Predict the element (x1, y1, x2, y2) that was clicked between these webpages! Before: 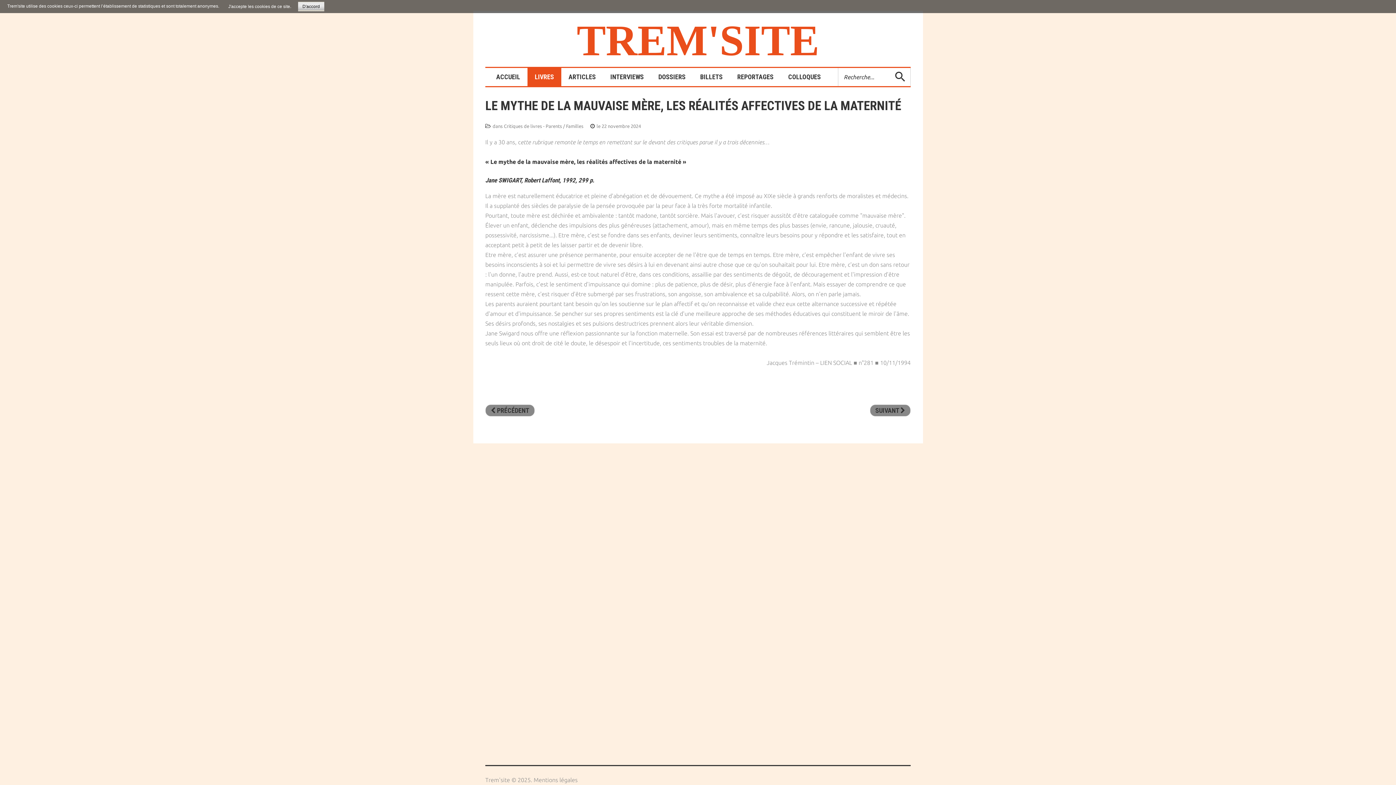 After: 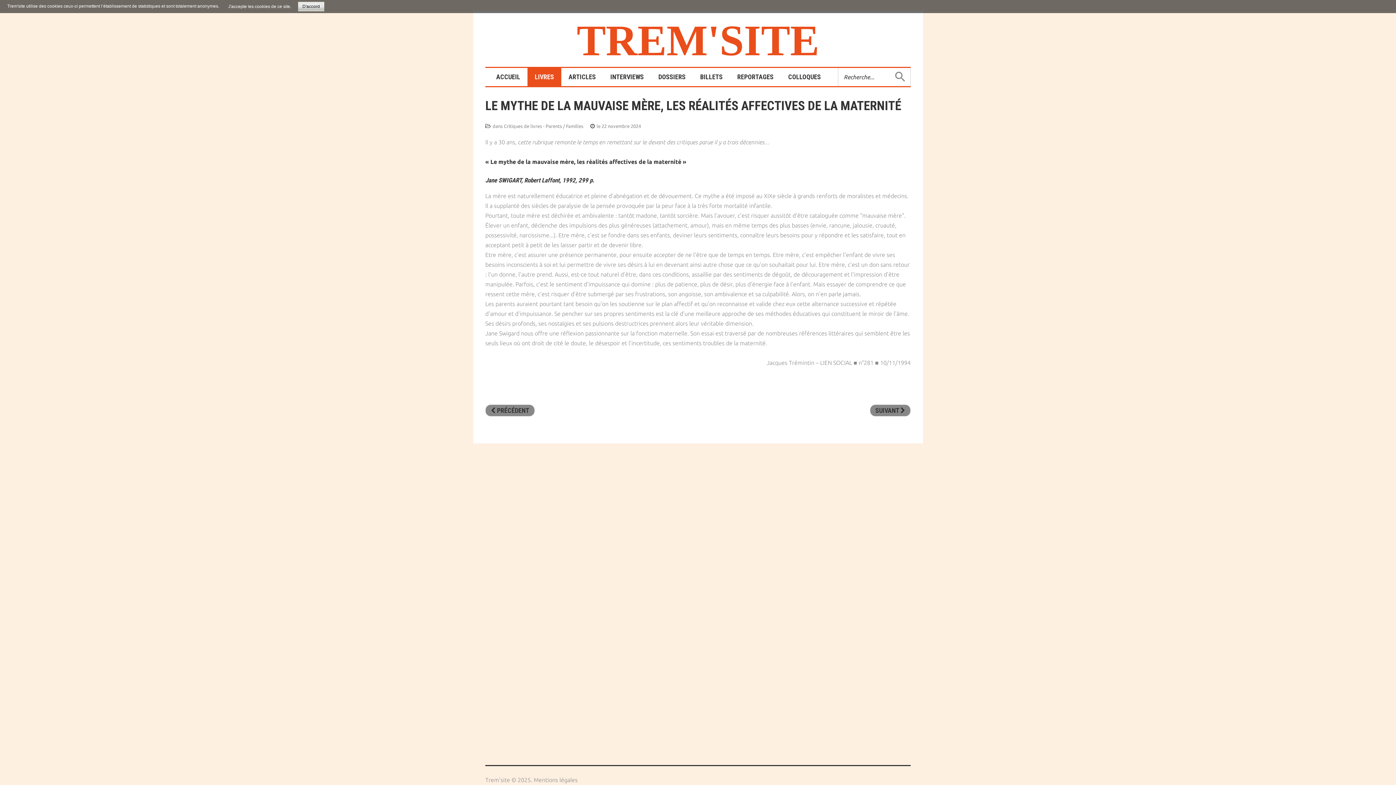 Action: bbox: (893, 68, 907, 86)